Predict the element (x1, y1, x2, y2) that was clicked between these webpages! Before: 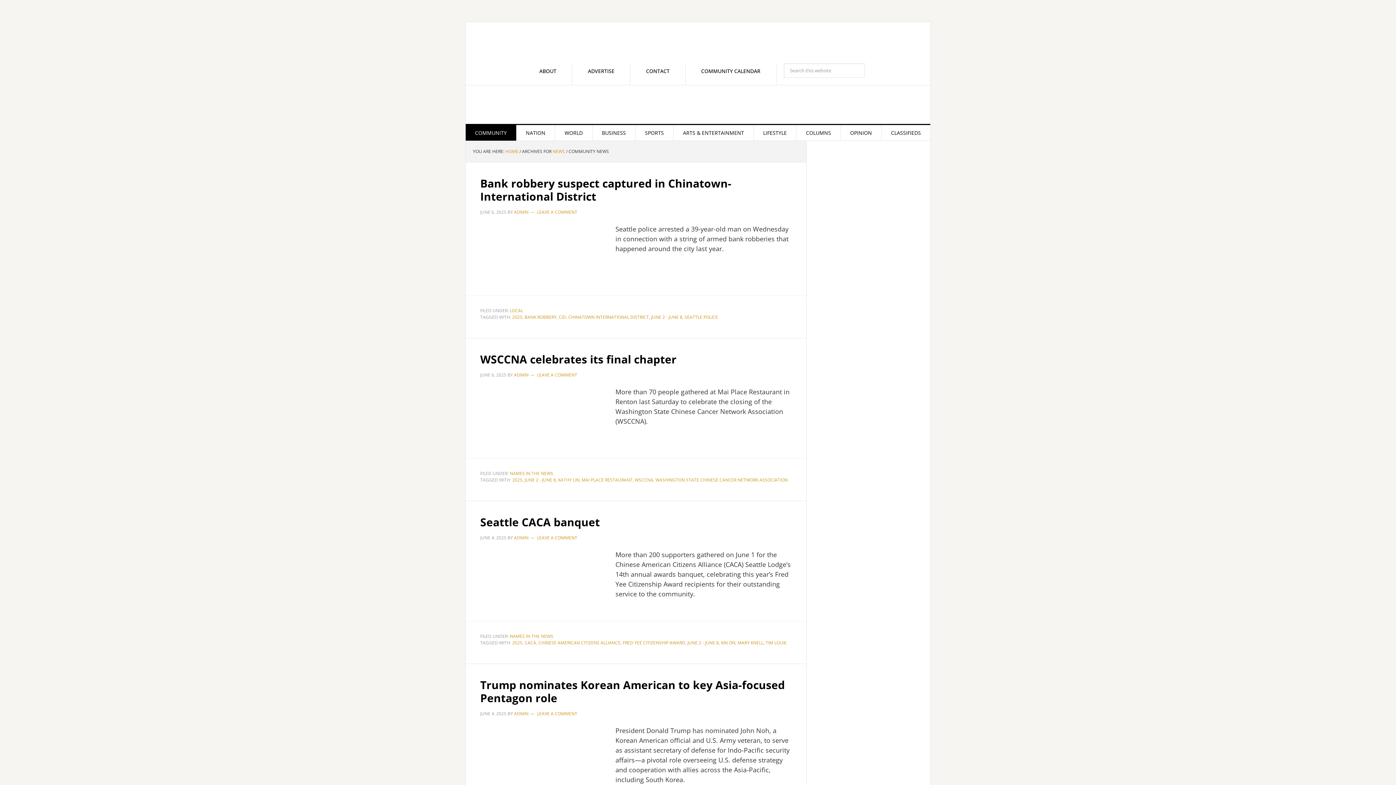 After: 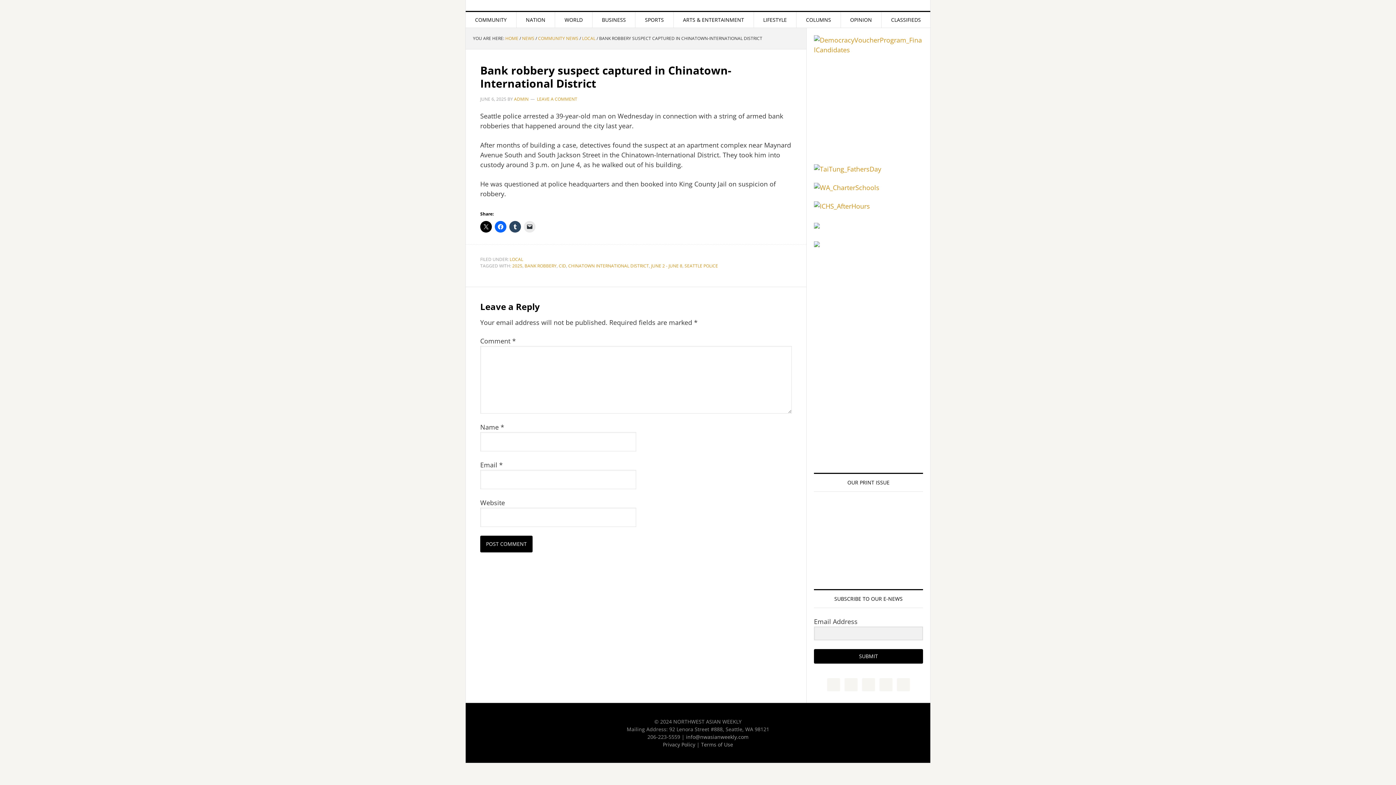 Action: bbox: (537, 209, 577, 215) label: LEAVE A COMMENT